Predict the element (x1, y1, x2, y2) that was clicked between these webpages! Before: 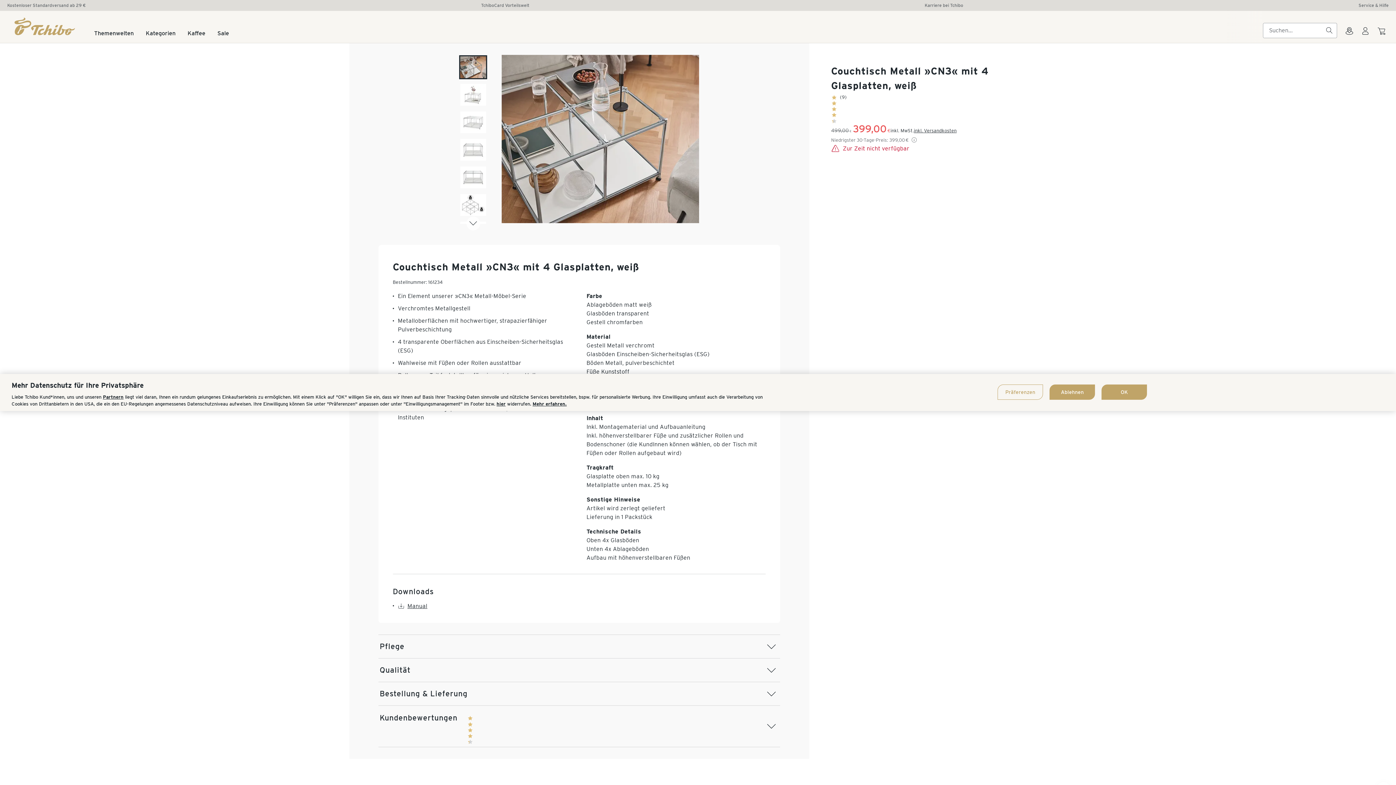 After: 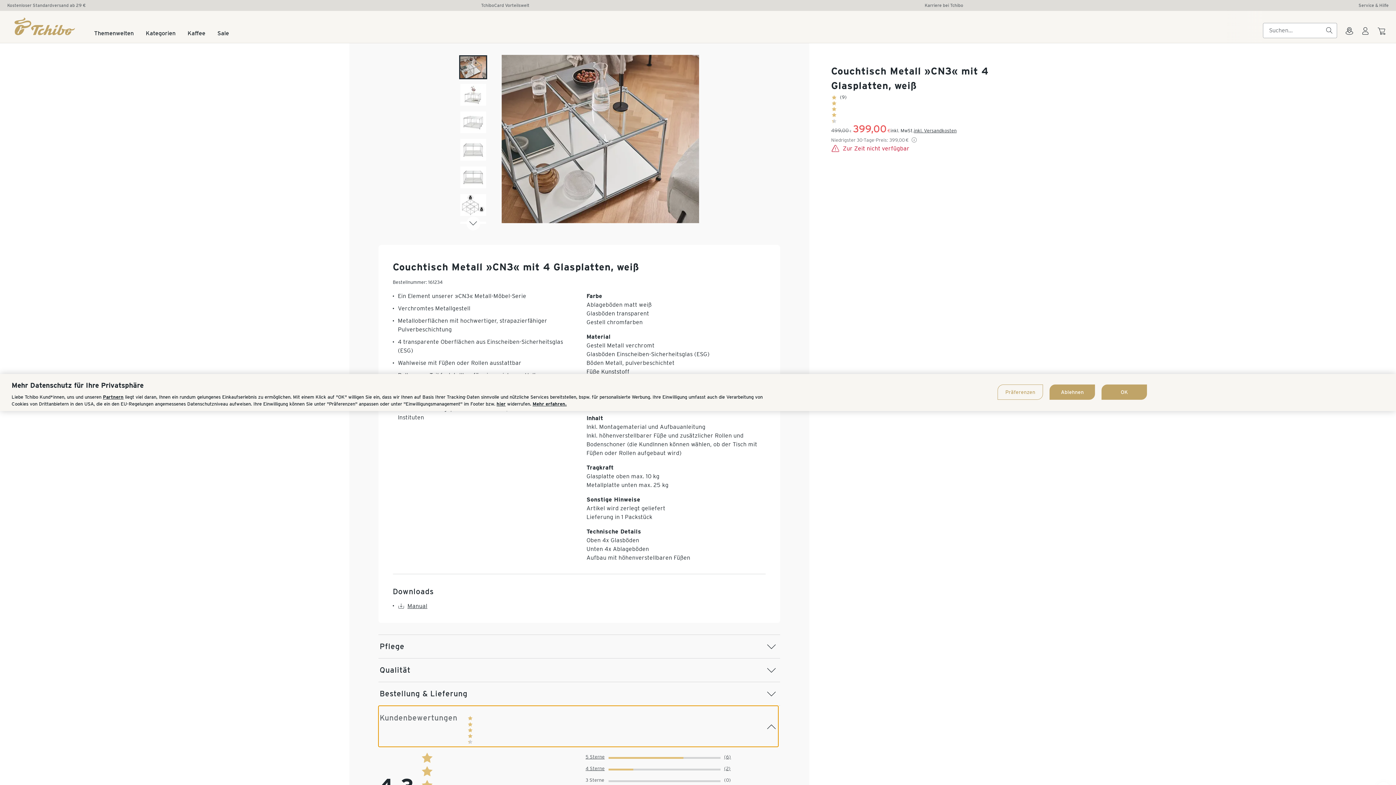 Action: bbox: (378, 706, 778, 747) label: Kundenbewertungen 
Rating
1
2
3
4
5